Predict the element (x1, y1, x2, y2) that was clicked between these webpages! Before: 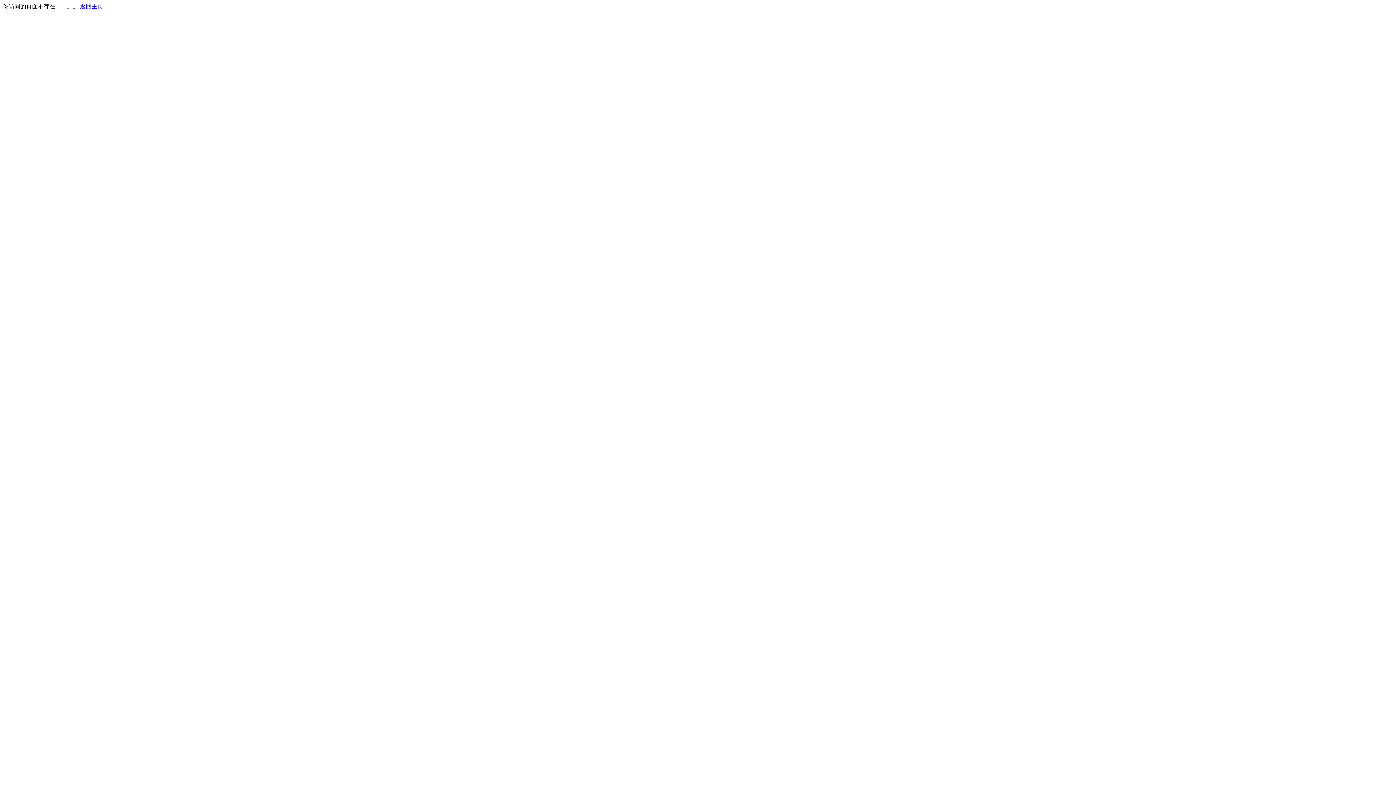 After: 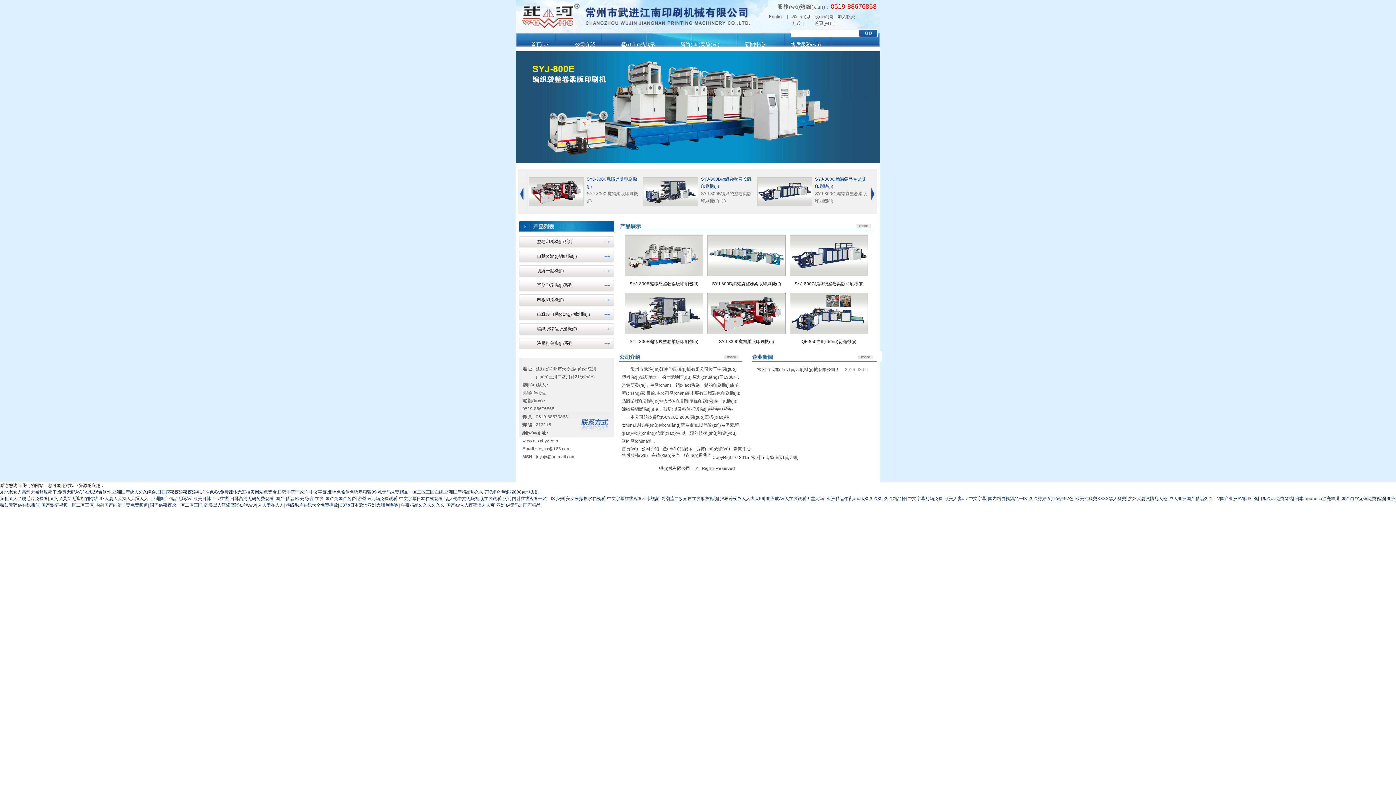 Action: bbox: (80, 3, 103, 9) label: 返回主页